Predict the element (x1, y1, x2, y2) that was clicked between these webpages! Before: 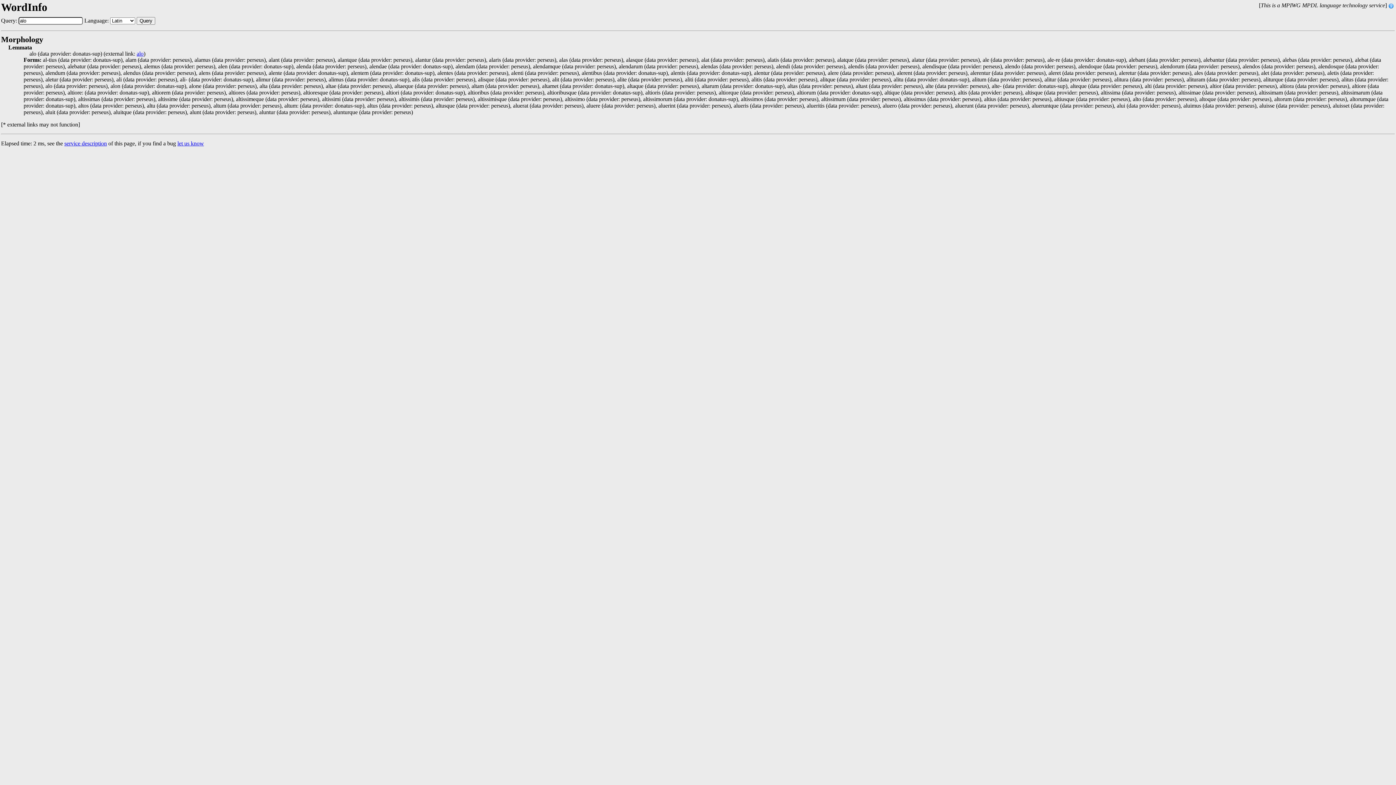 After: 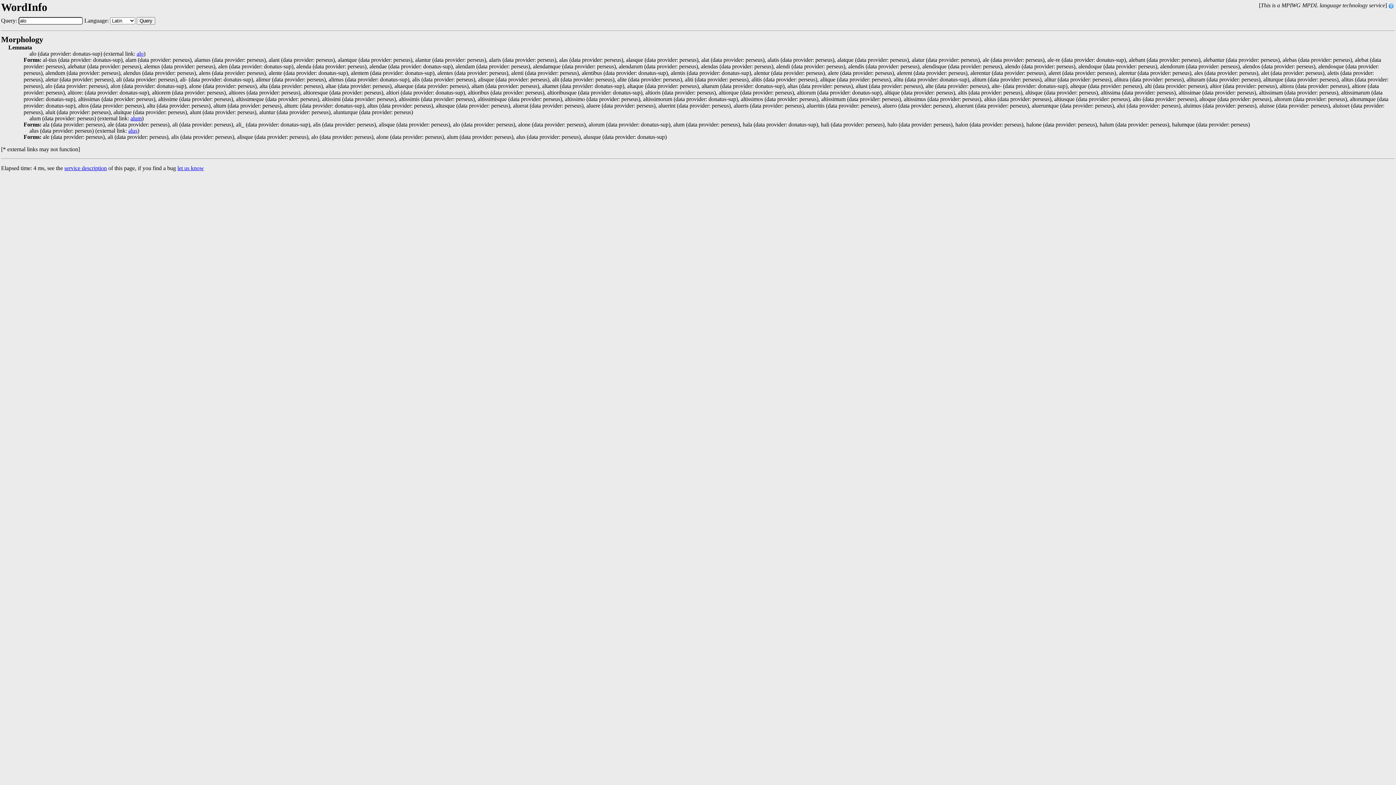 Action: label: Query bbox: (136, 17, 155, 24)